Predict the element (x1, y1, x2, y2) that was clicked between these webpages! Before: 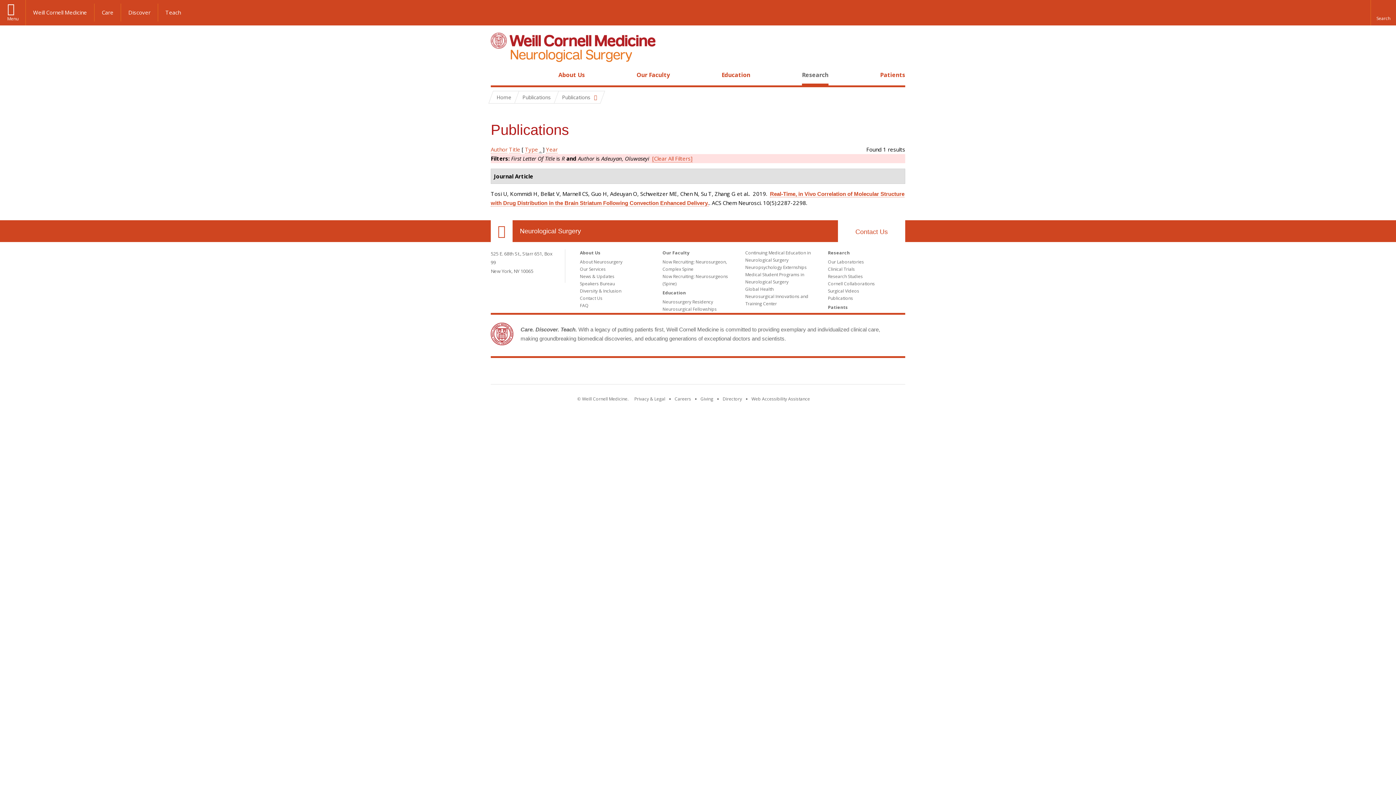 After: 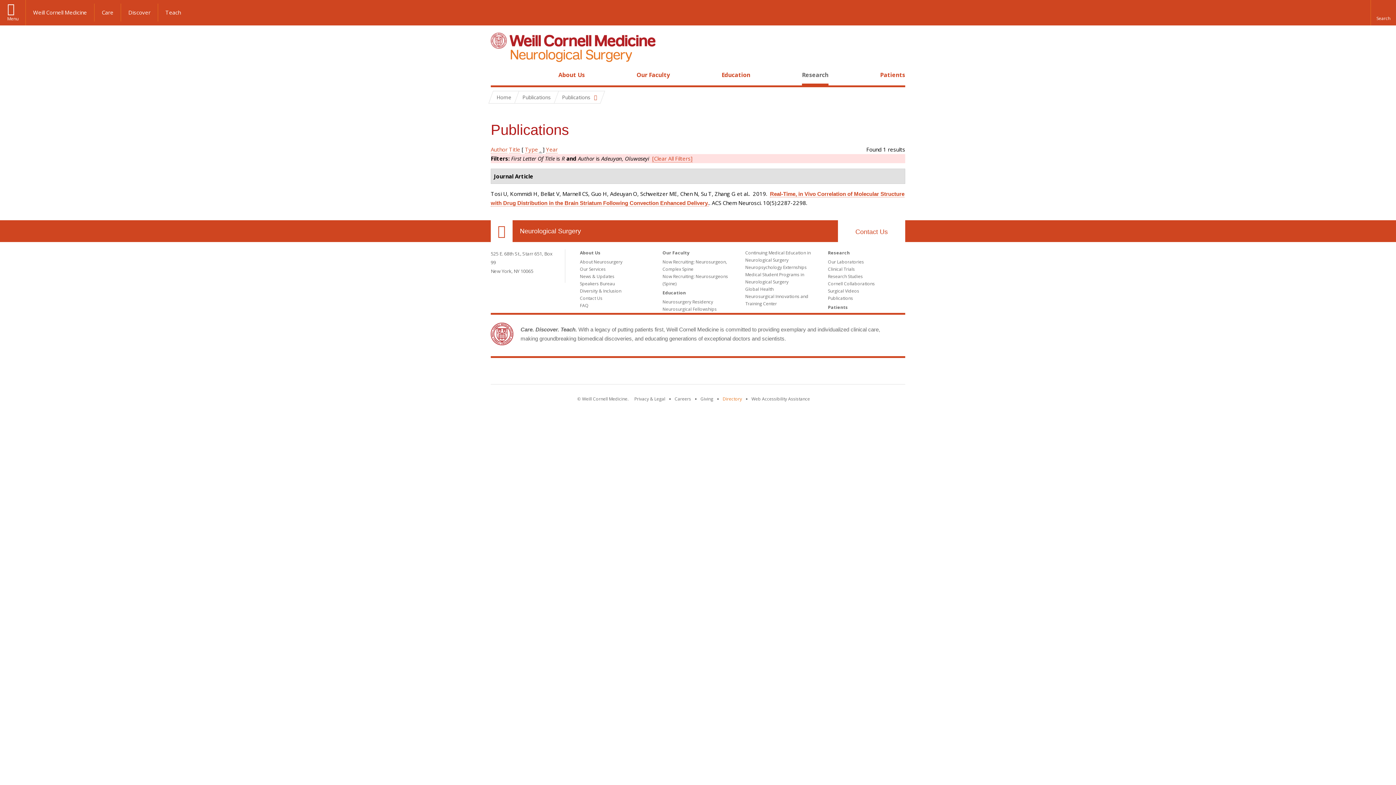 Action: bbox: (722, 396, 742, 402) label: Go to the WCM Directory Search